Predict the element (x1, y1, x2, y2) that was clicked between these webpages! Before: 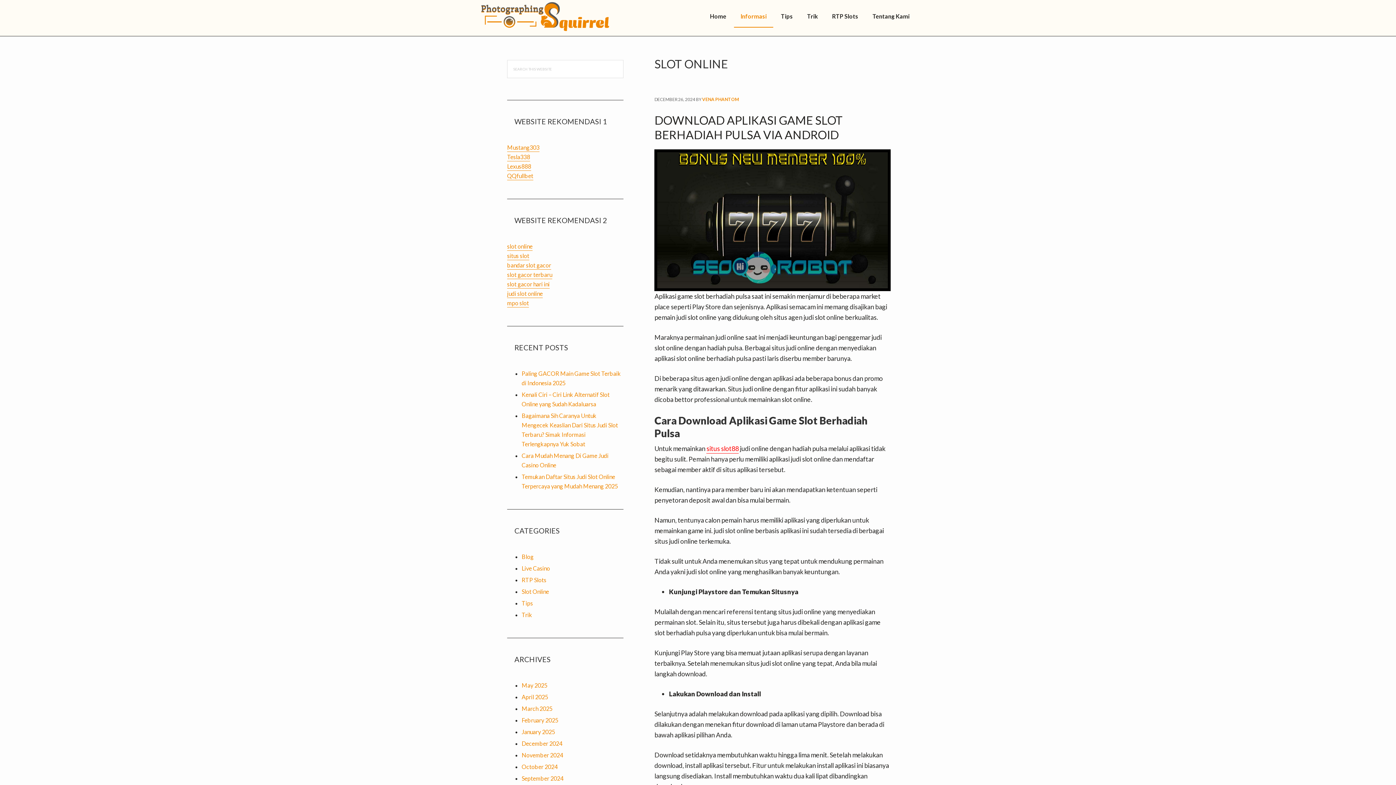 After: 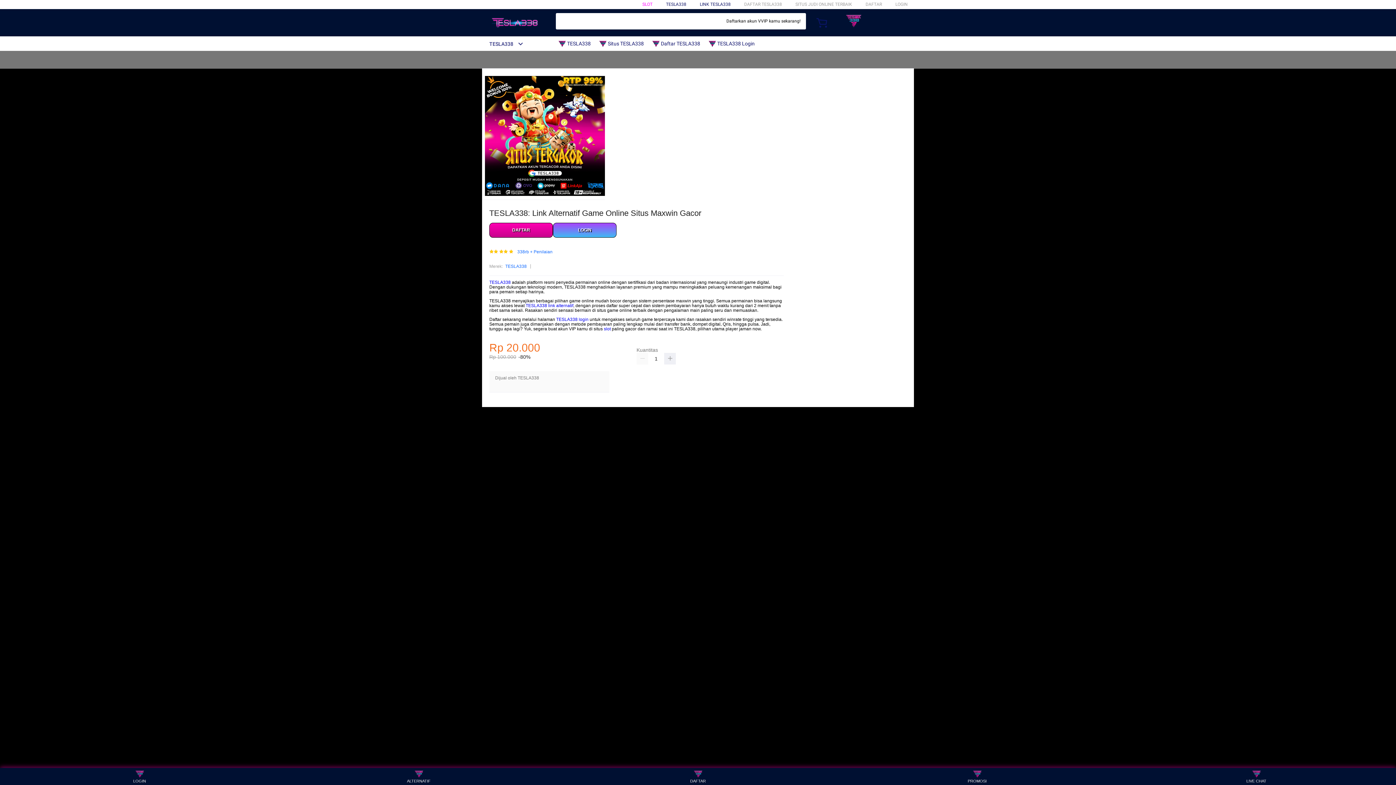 Action: bbox: (507, 153, 530, 161) label: Tesla338